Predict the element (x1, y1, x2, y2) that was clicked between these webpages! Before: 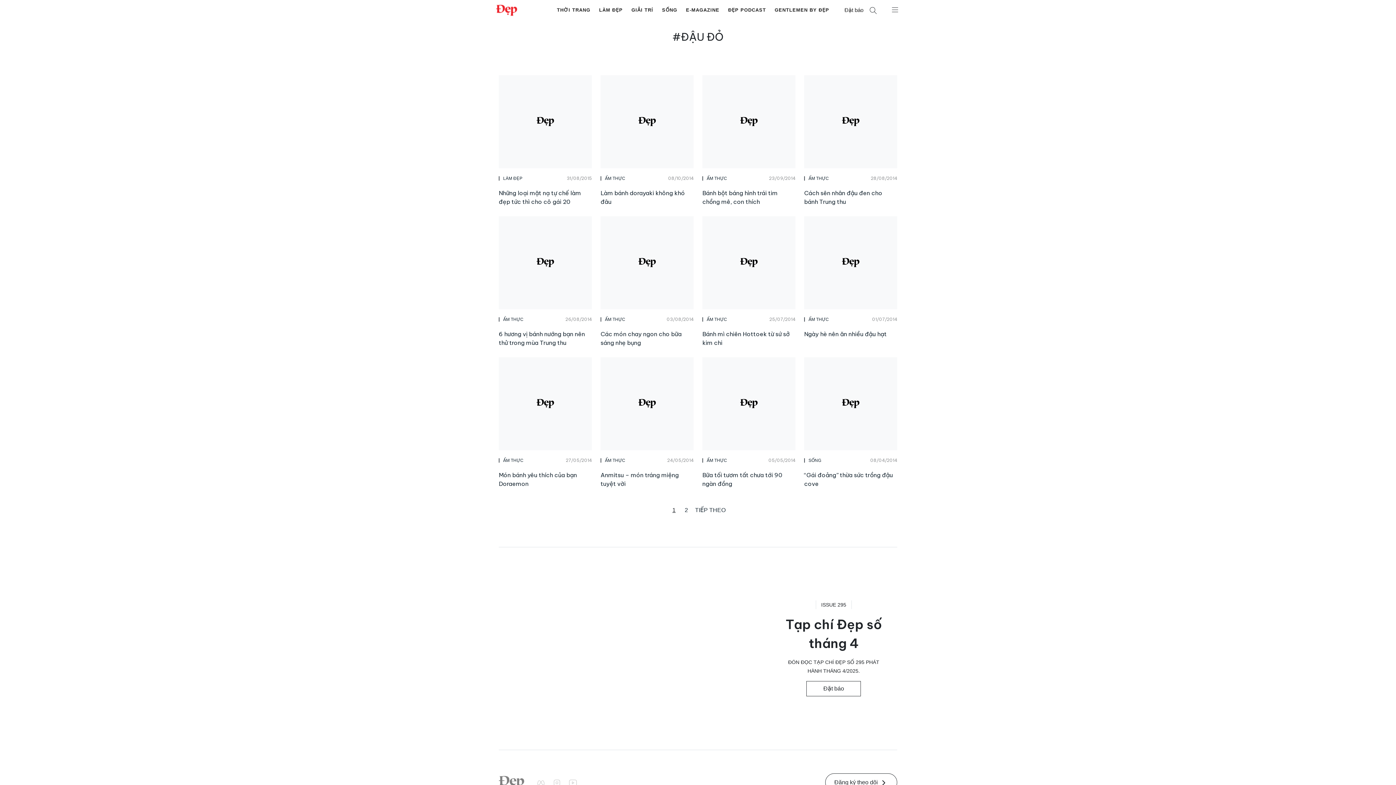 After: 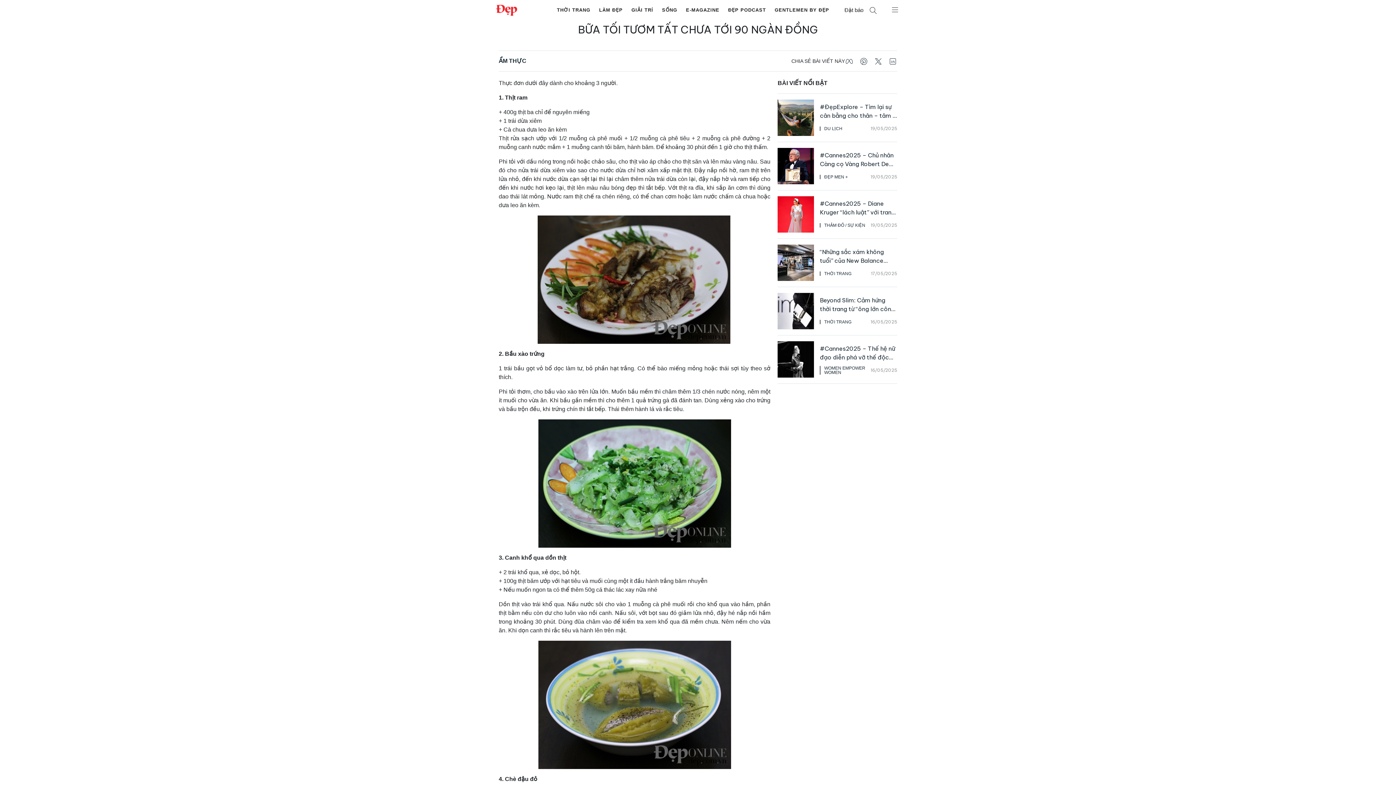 Action: bbox: (702, 357, 795, 450)